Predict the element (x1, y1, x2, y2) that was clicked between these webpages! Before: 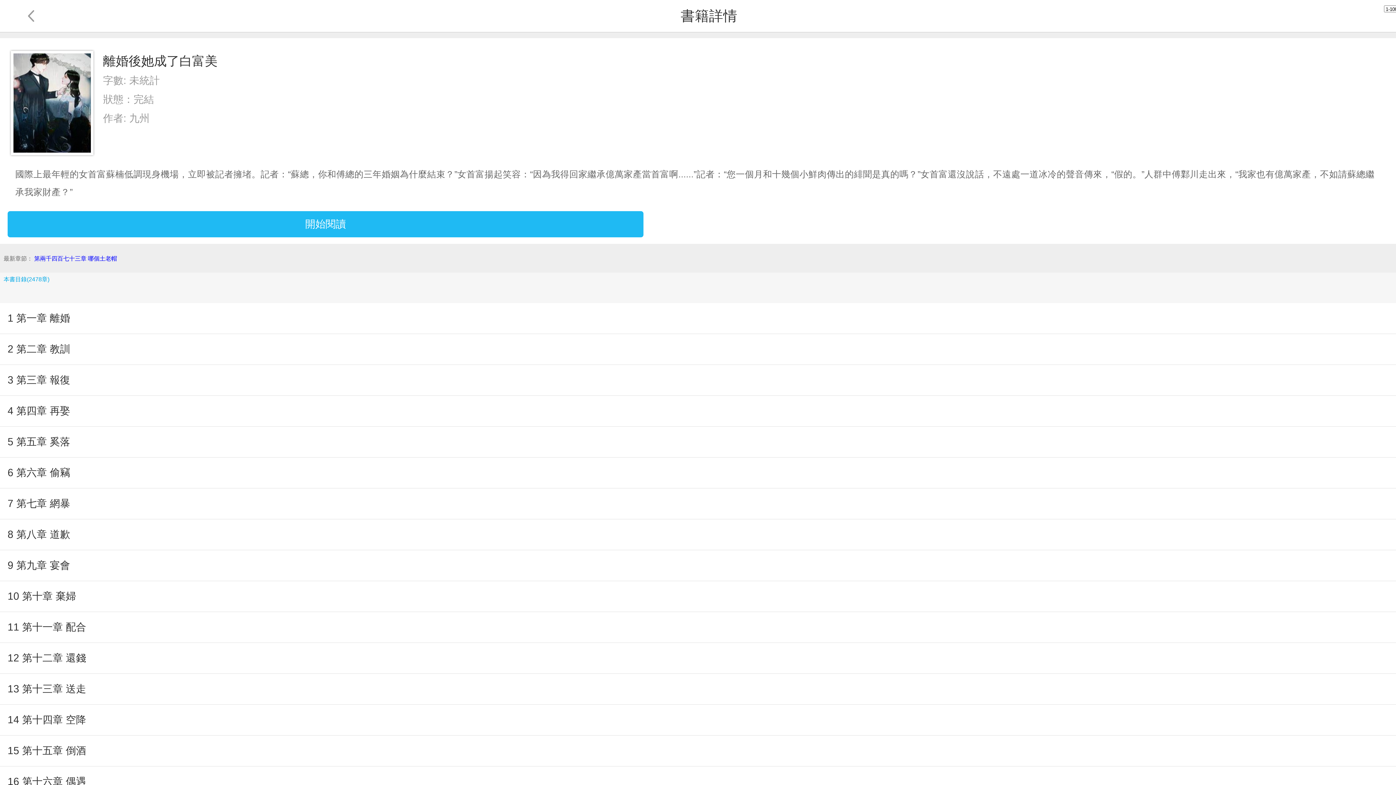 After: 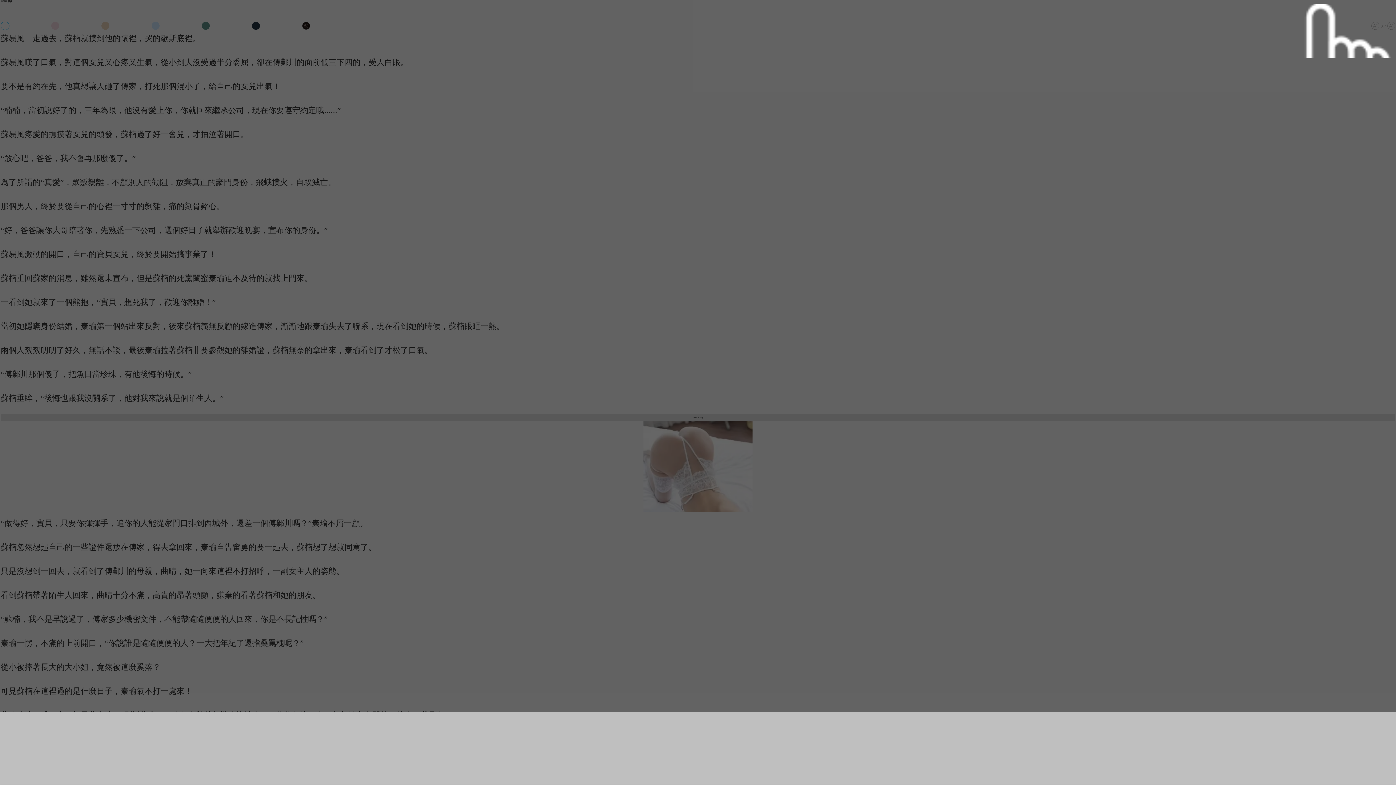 Action: bbox: (7, 426, 1388, 457) label: 5 第五章 奚落